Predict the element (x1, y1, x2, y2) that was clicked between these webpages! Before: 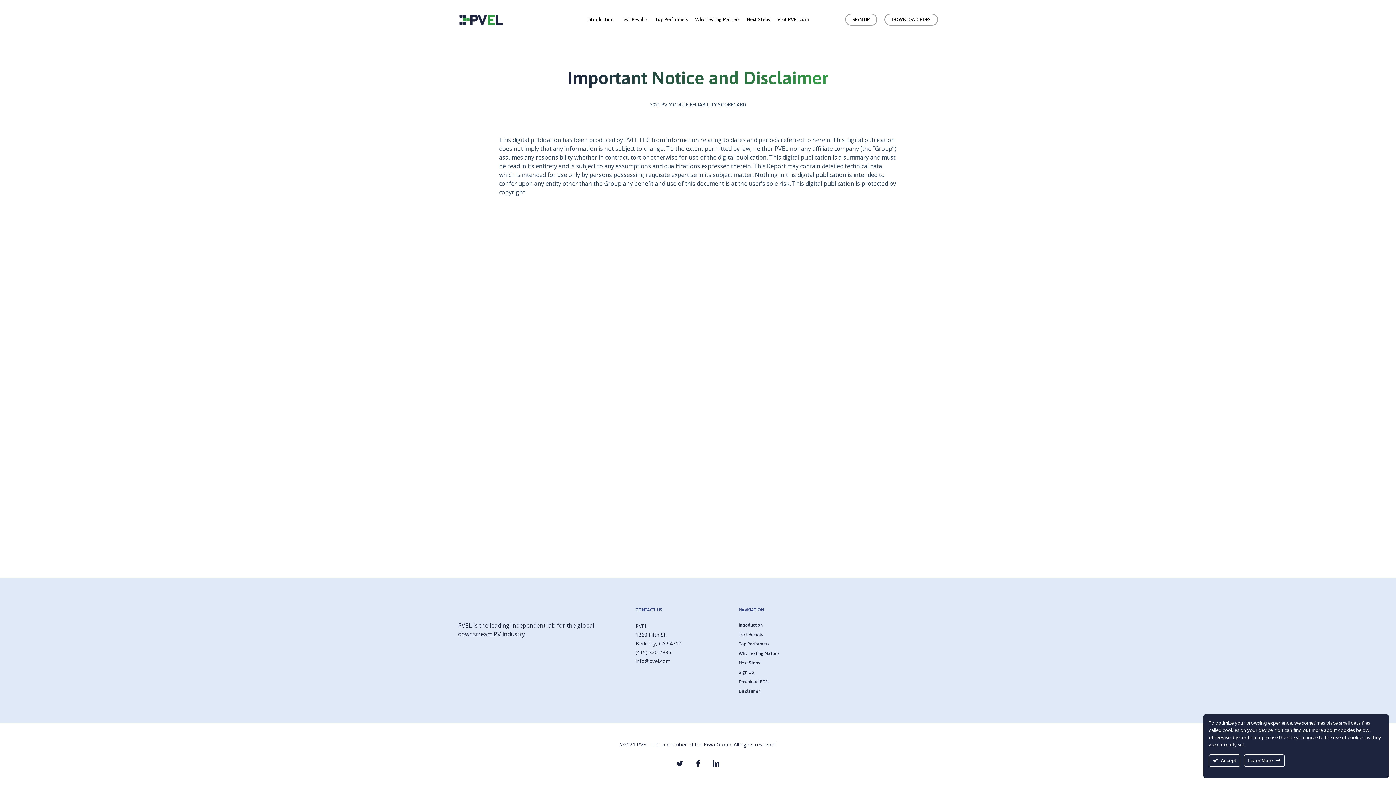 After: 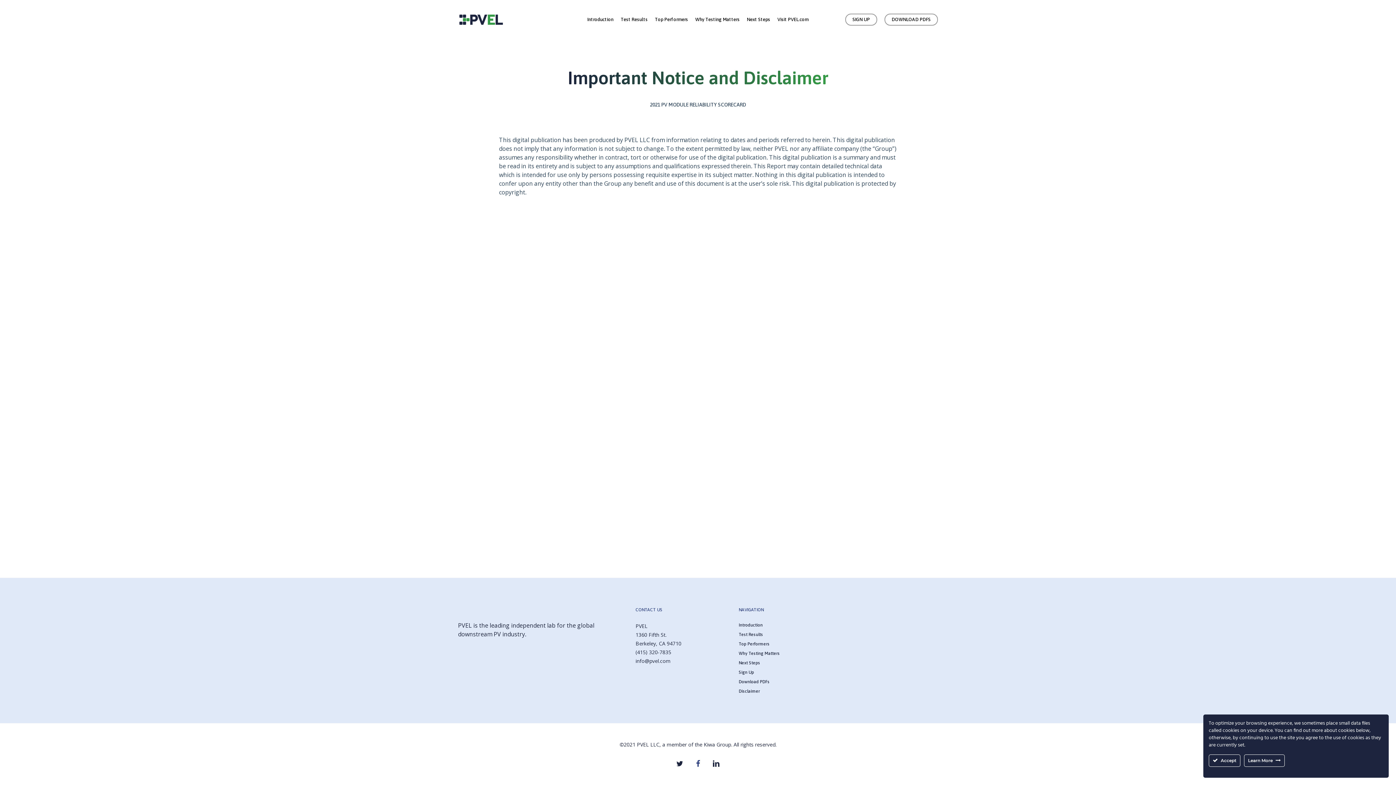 Action: label: facebook bbox: (692, 758, 703, 769)